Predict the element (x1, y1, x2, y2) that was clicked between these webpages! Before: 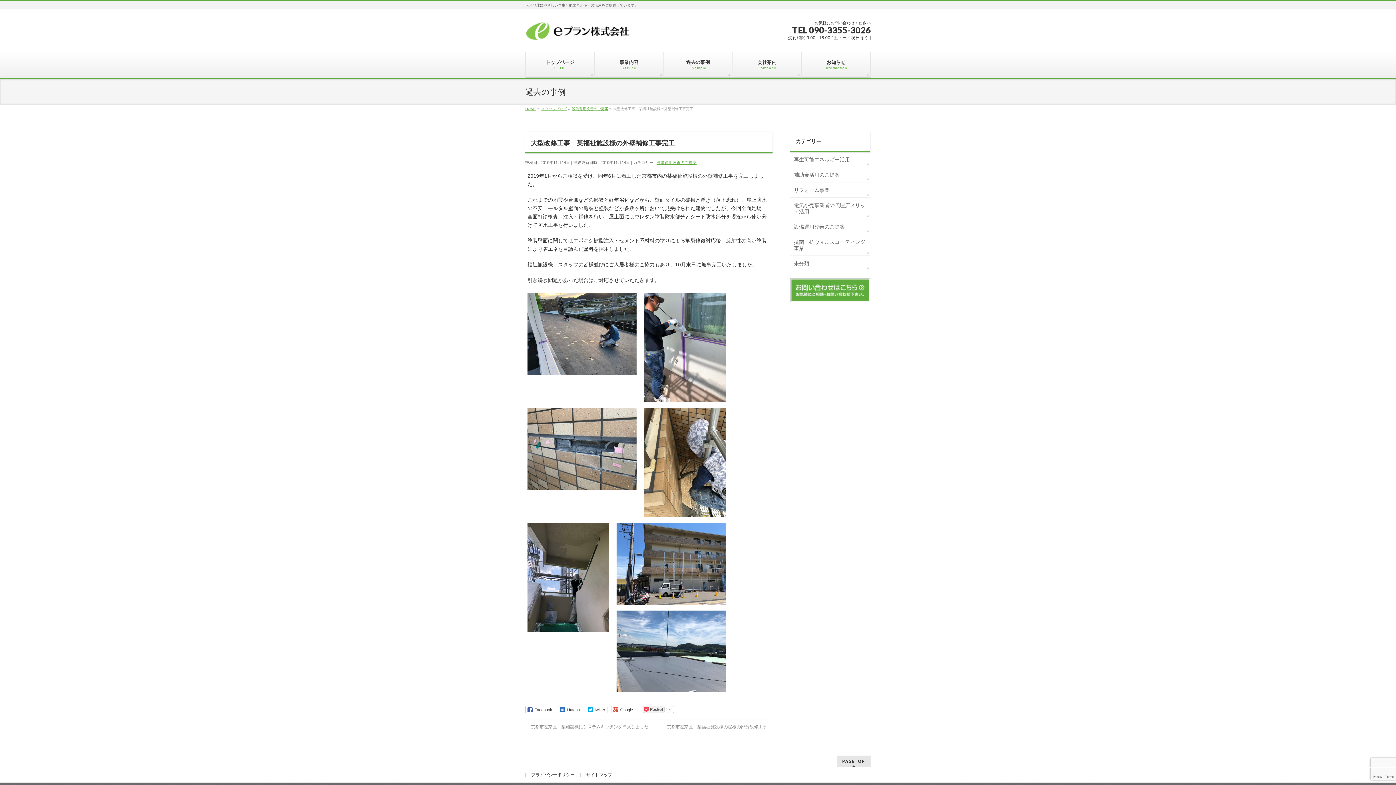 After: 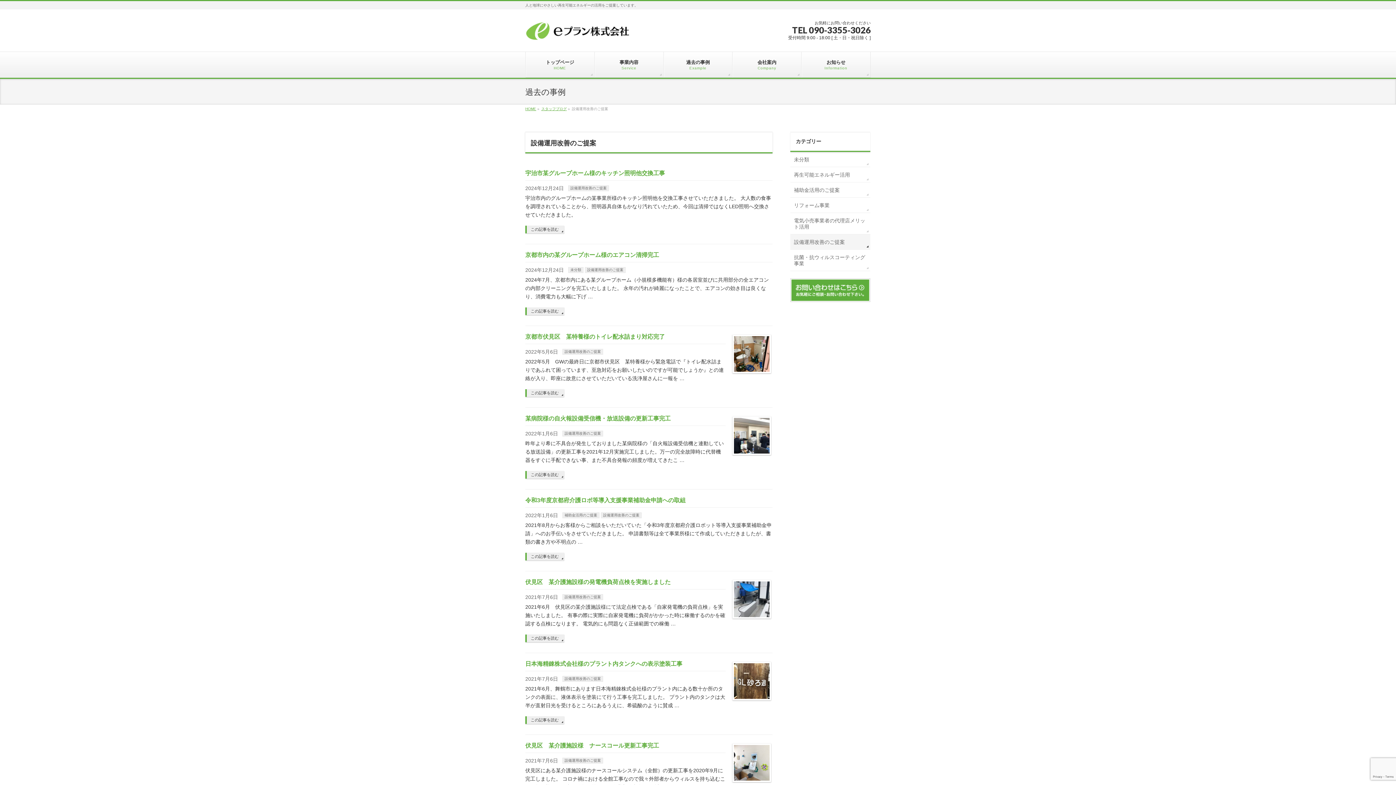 Action: label: 設備運用改善のご提案 bbox: (572, 106, 608, 110)